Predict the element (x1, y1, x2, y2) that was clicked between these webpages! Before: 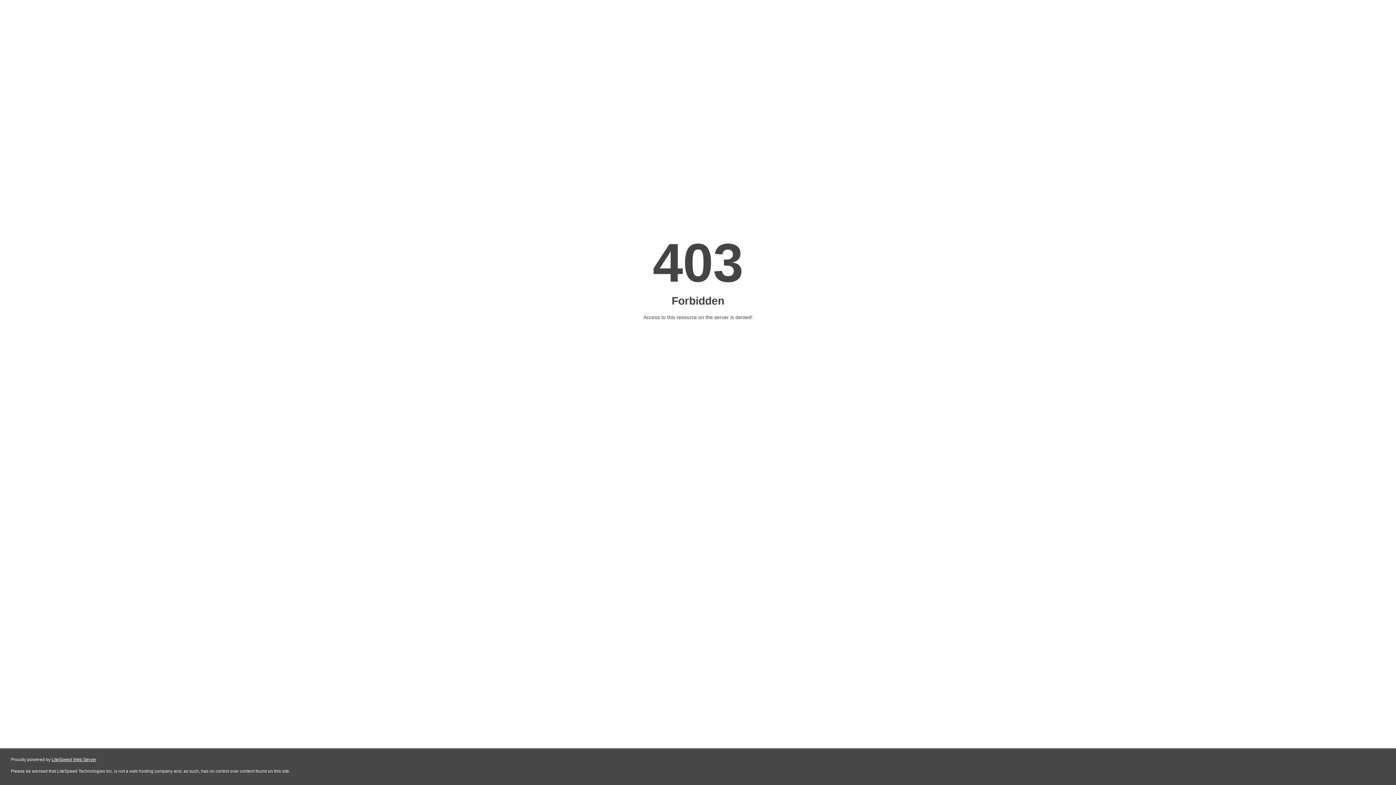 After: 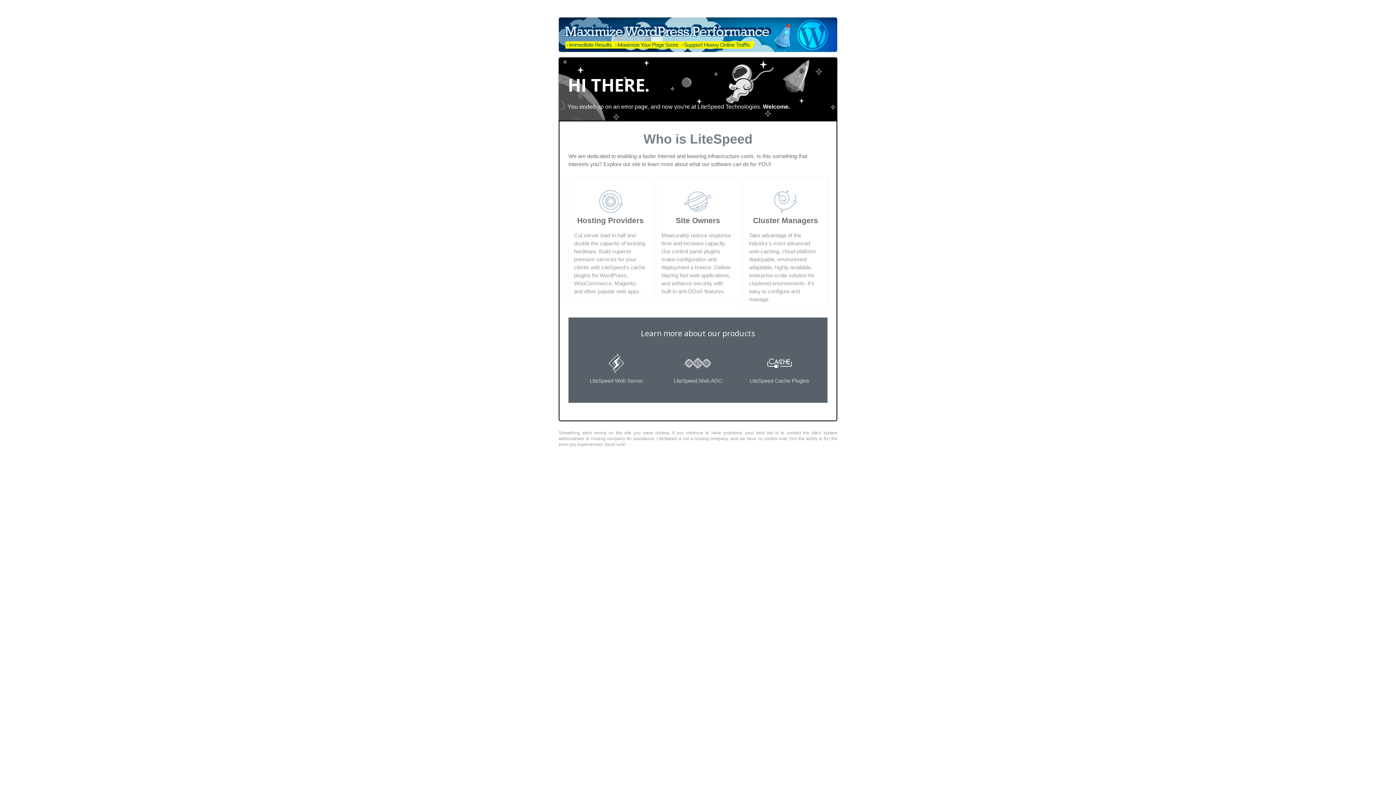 Action: bbox: (51, 757, 96, 762) label: LiteSpeed Web Server